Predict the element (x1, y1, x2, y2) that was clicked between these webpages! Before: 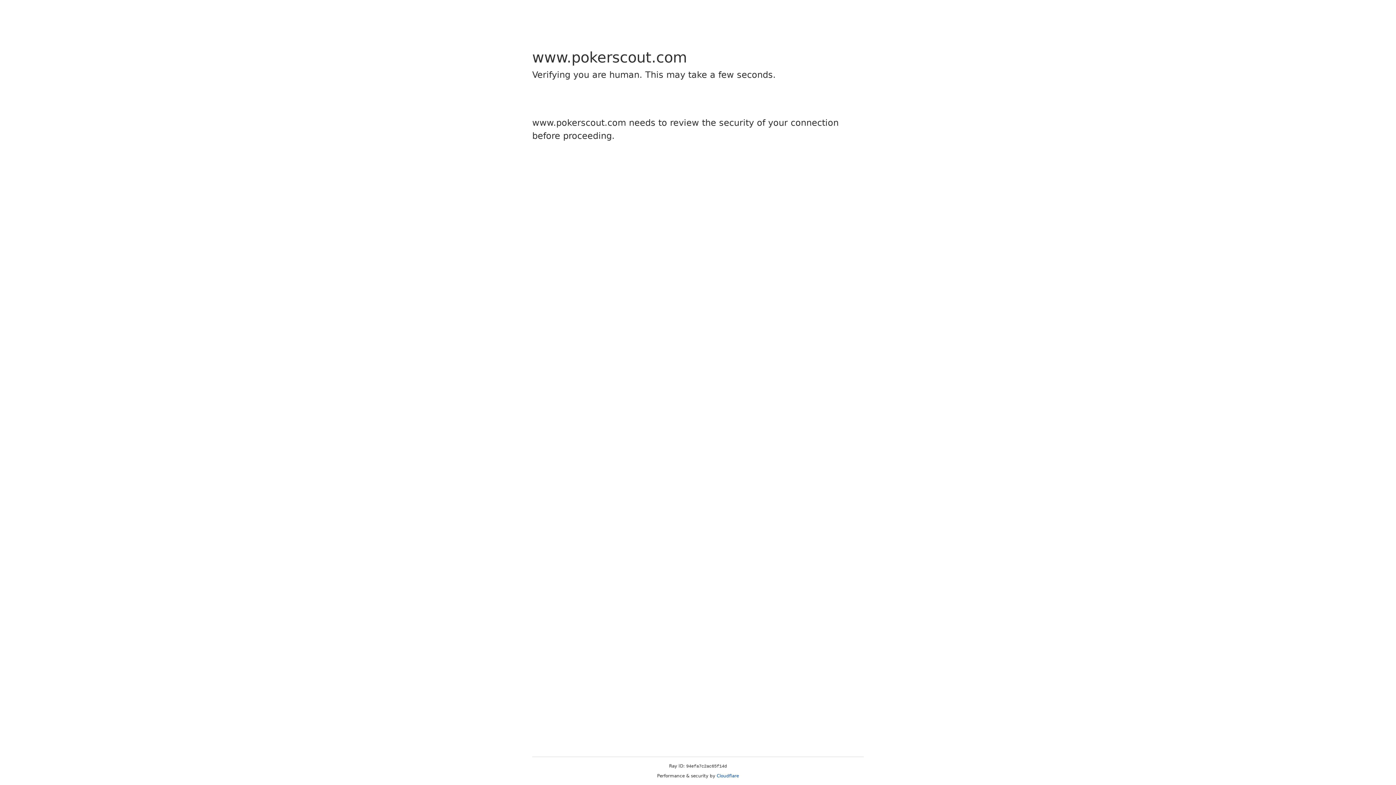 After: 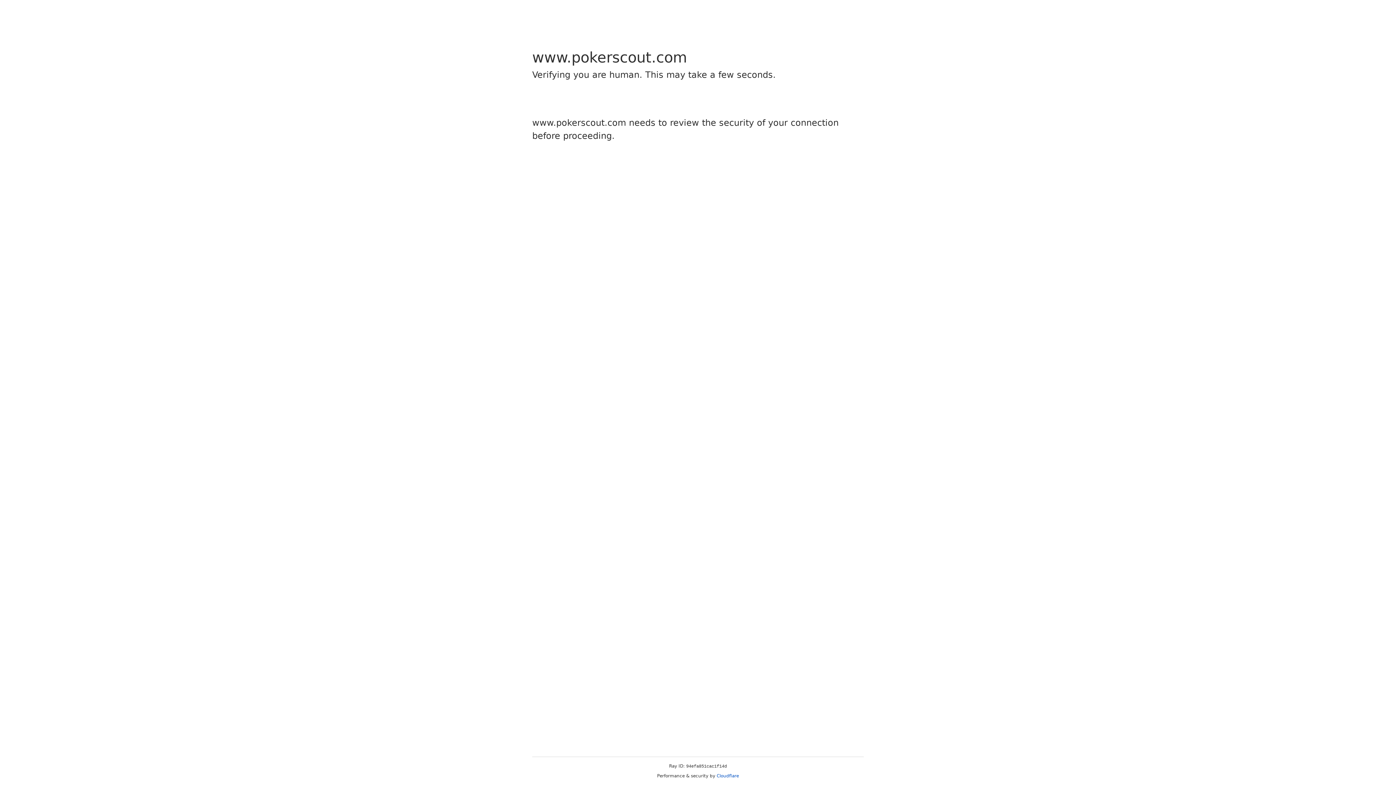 Action: bbox: (716, 773, 739, 778) label: Cloudflare